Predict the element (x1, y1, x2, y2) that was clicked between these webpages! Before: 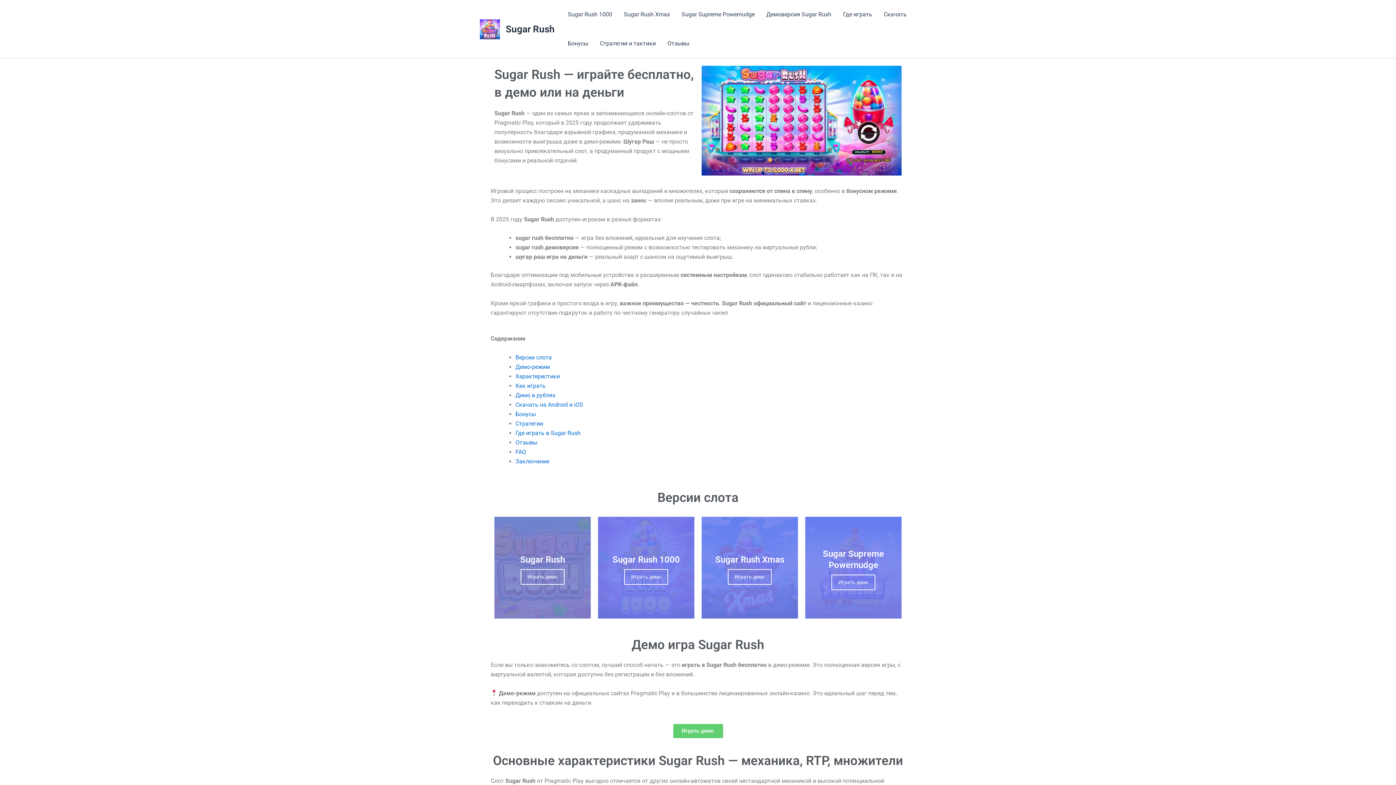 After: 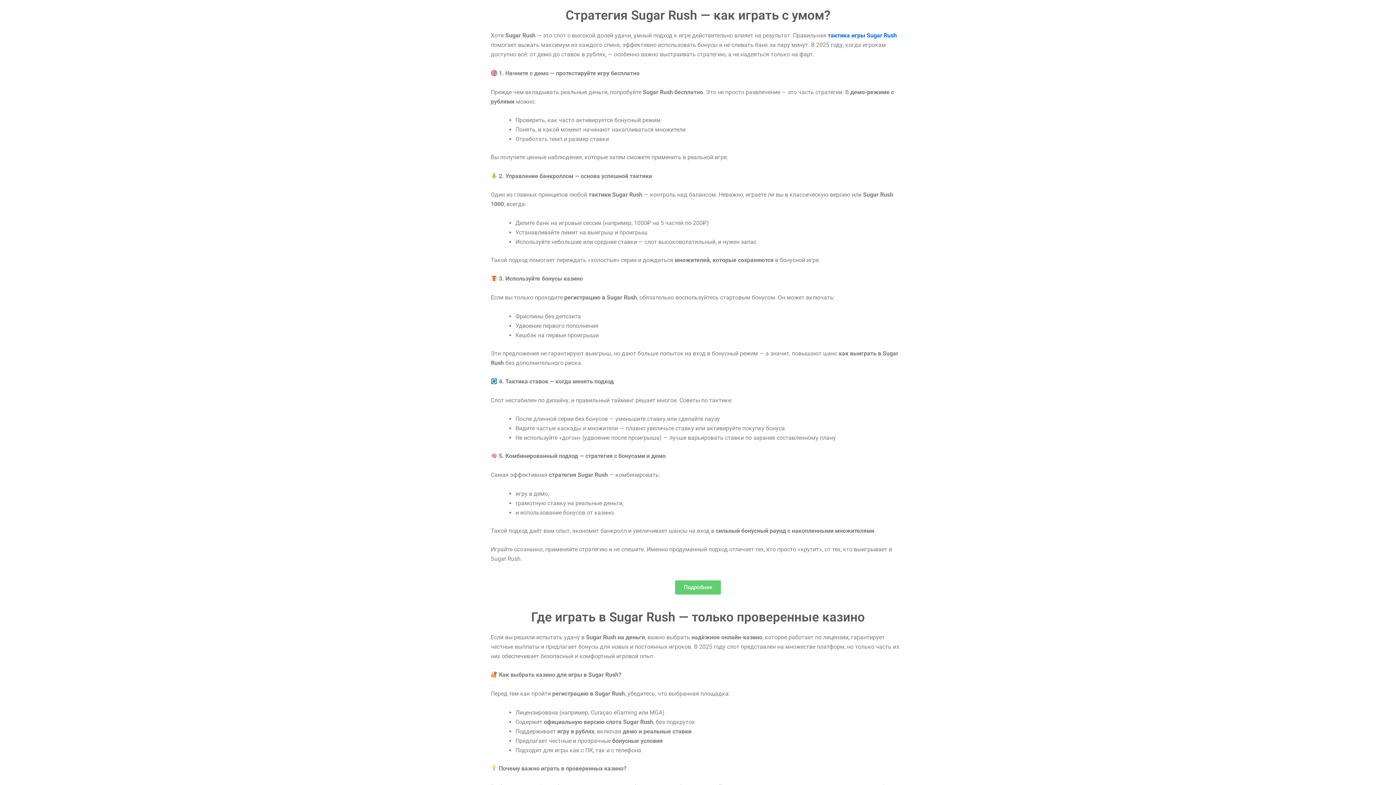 Action: label: Стратегии bbox: (515, 420, 543, 427)